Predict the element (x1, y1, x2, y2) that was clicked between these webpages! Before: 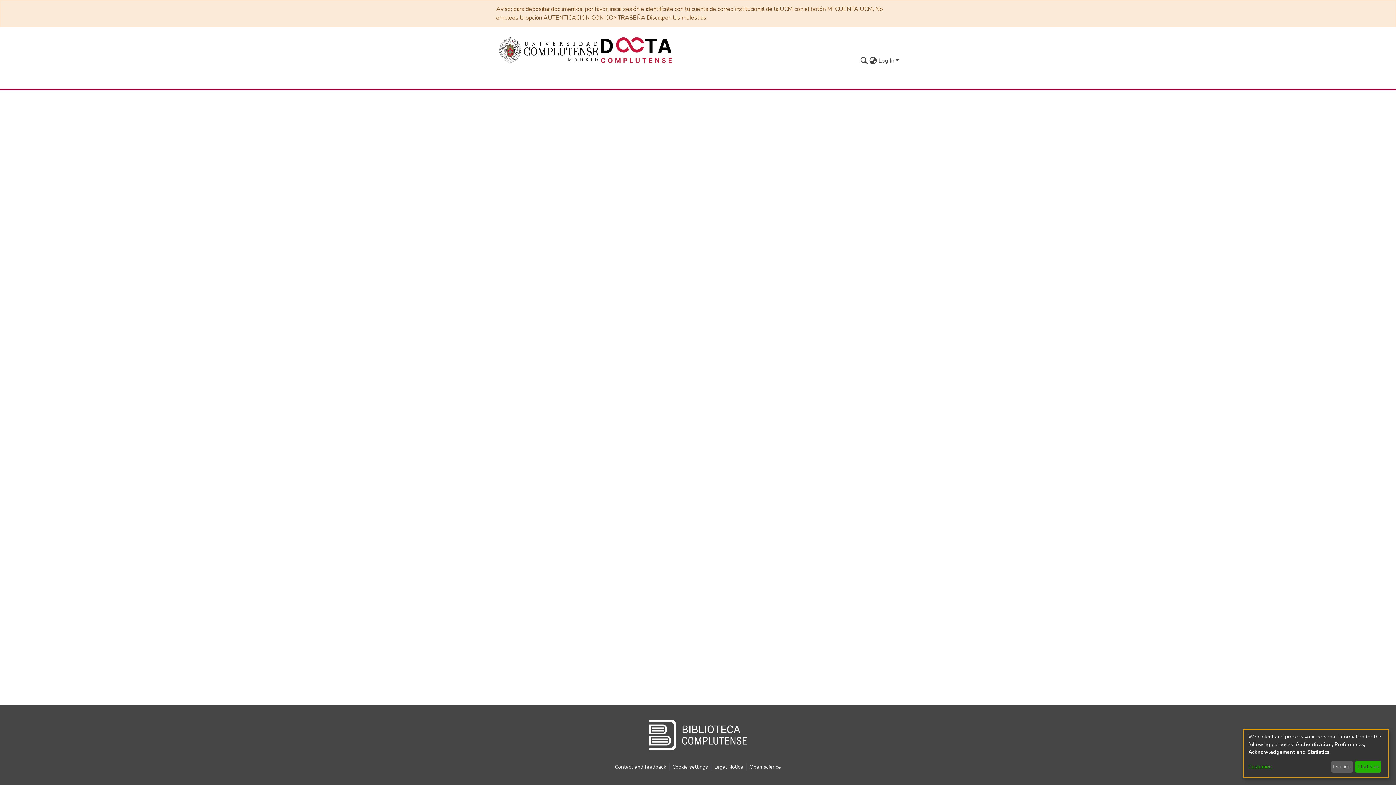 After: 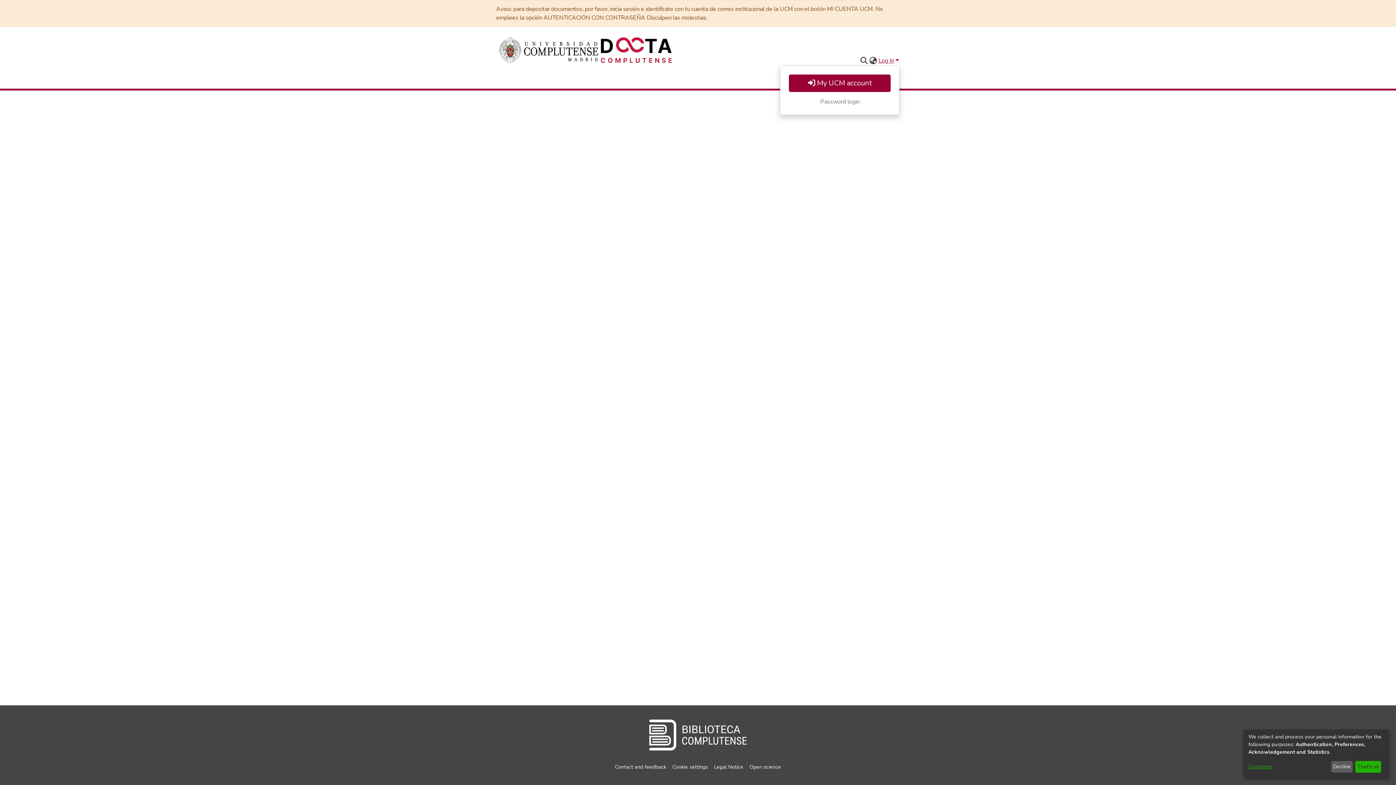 Action: label: Log In bbox: (877, 56, 900, 64)